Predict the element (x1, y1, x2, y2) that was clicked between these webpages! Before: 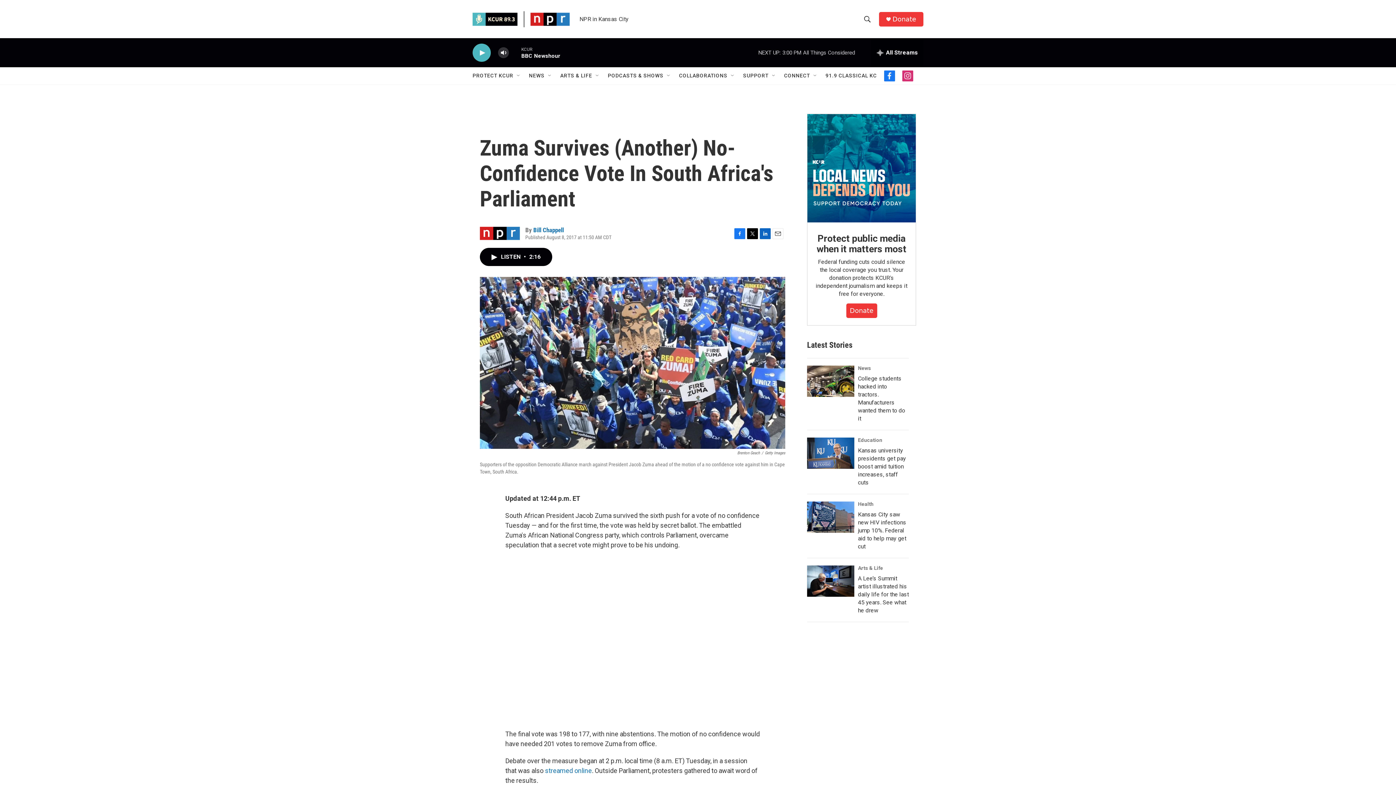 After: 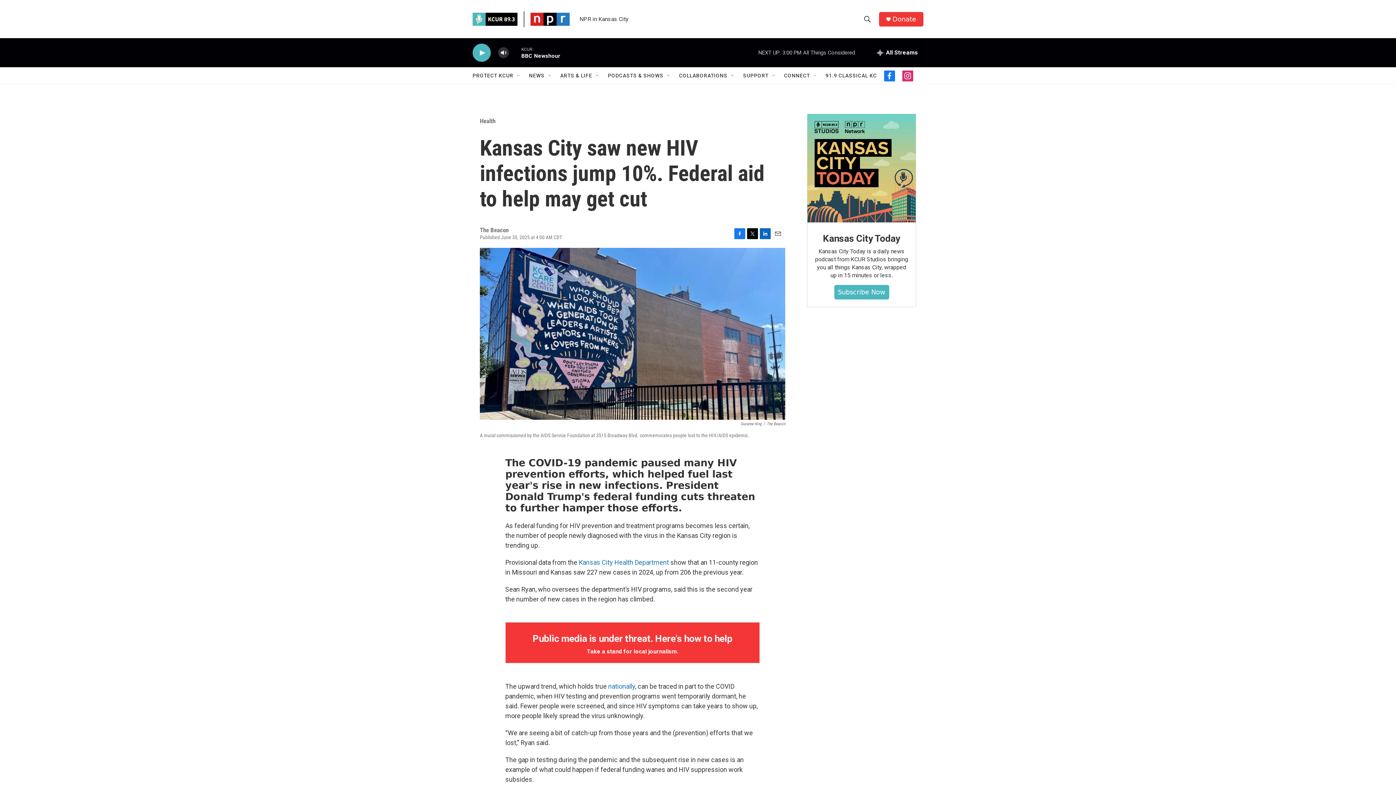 Action: label: Kansas City saw new HIV infections jump 10%. Federal aid to help may get cut bbox: (807, 501, 854, 533)